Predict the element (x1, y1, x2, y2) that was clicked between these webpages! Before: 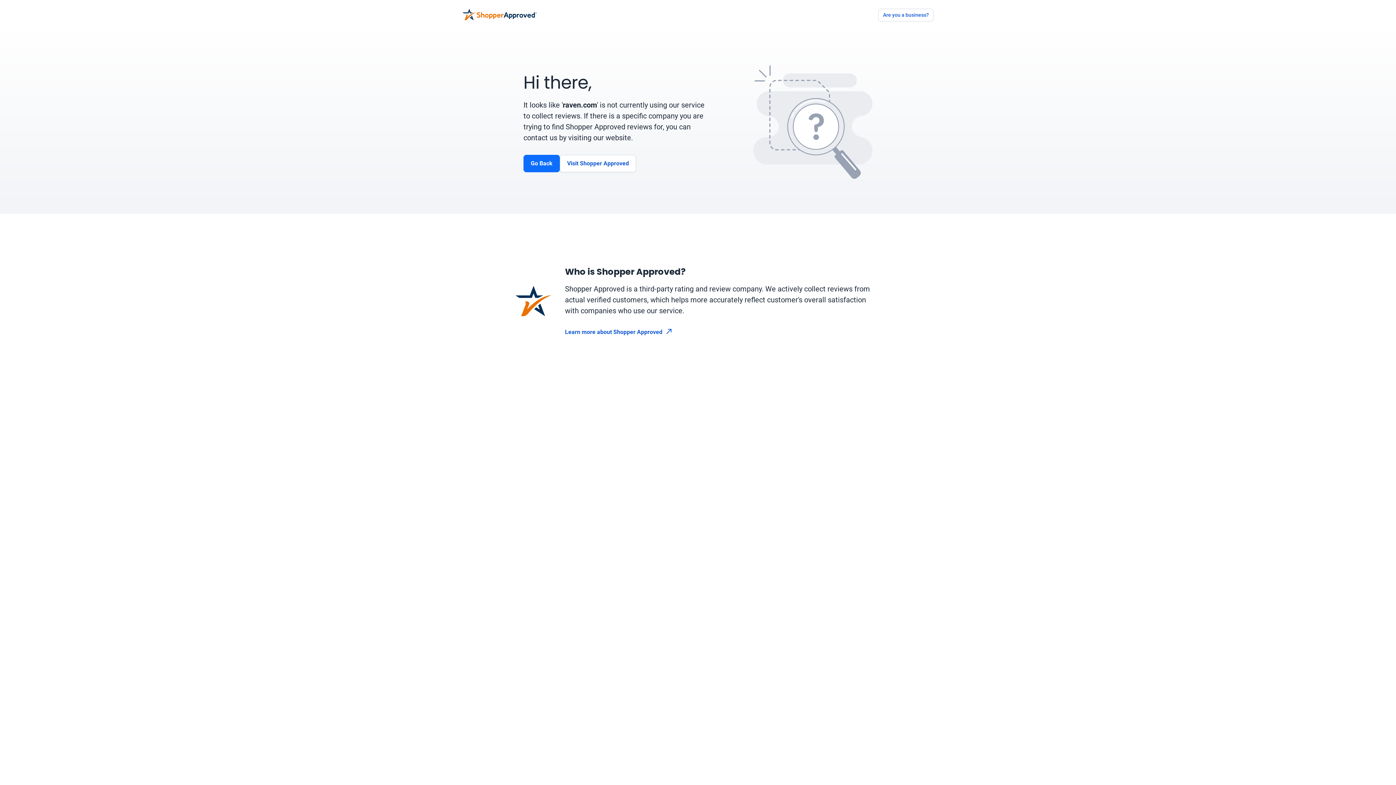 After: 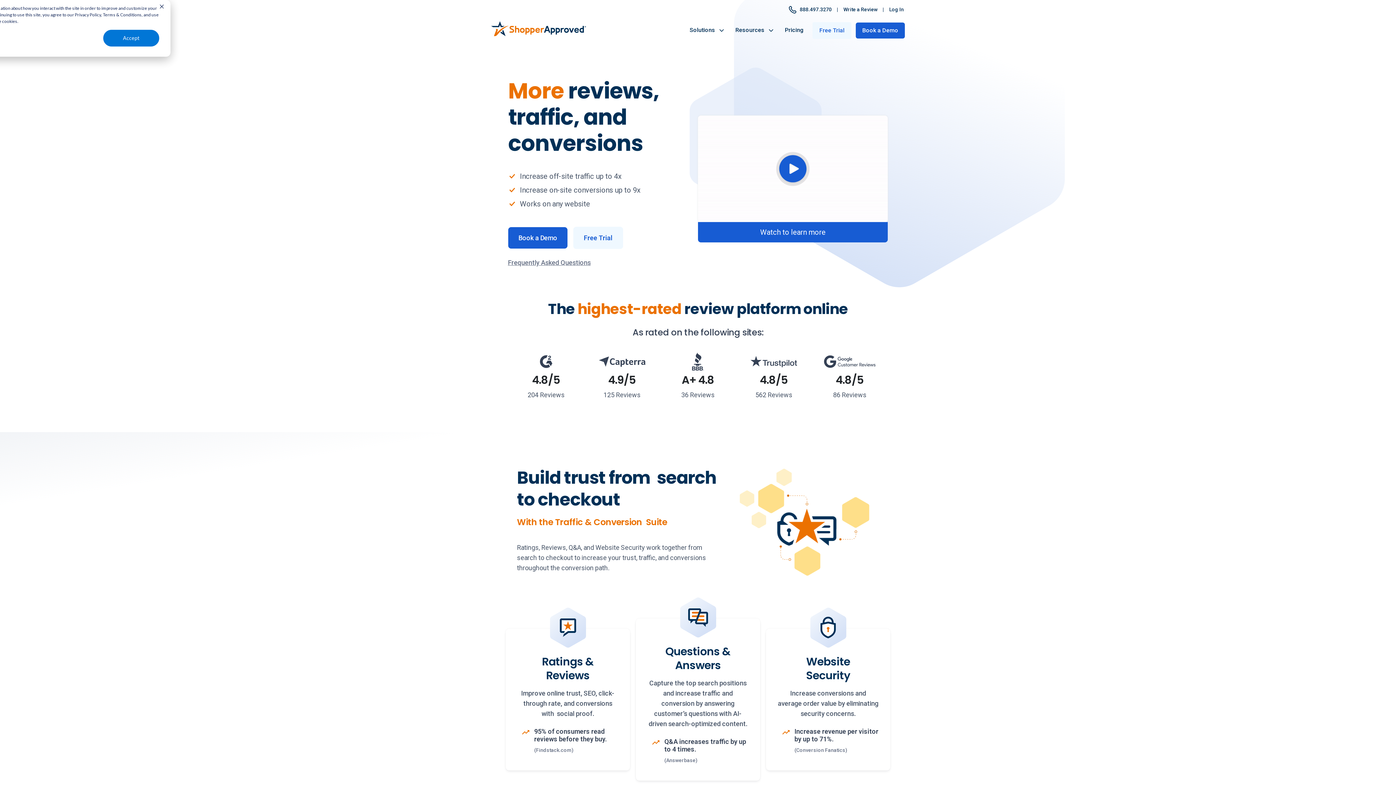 Action: label: Learn more about Shopper Approved  bbox: (565, 328, 672, 335)